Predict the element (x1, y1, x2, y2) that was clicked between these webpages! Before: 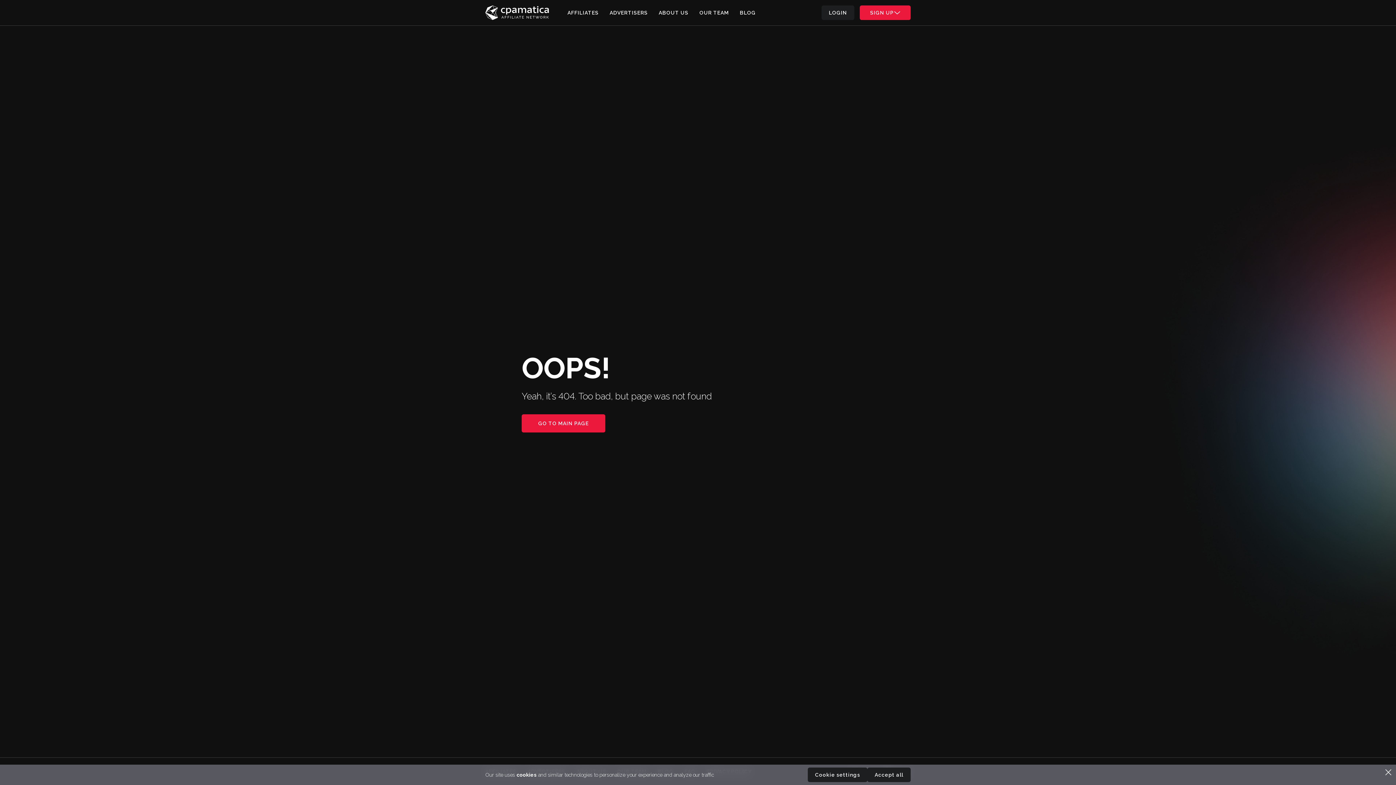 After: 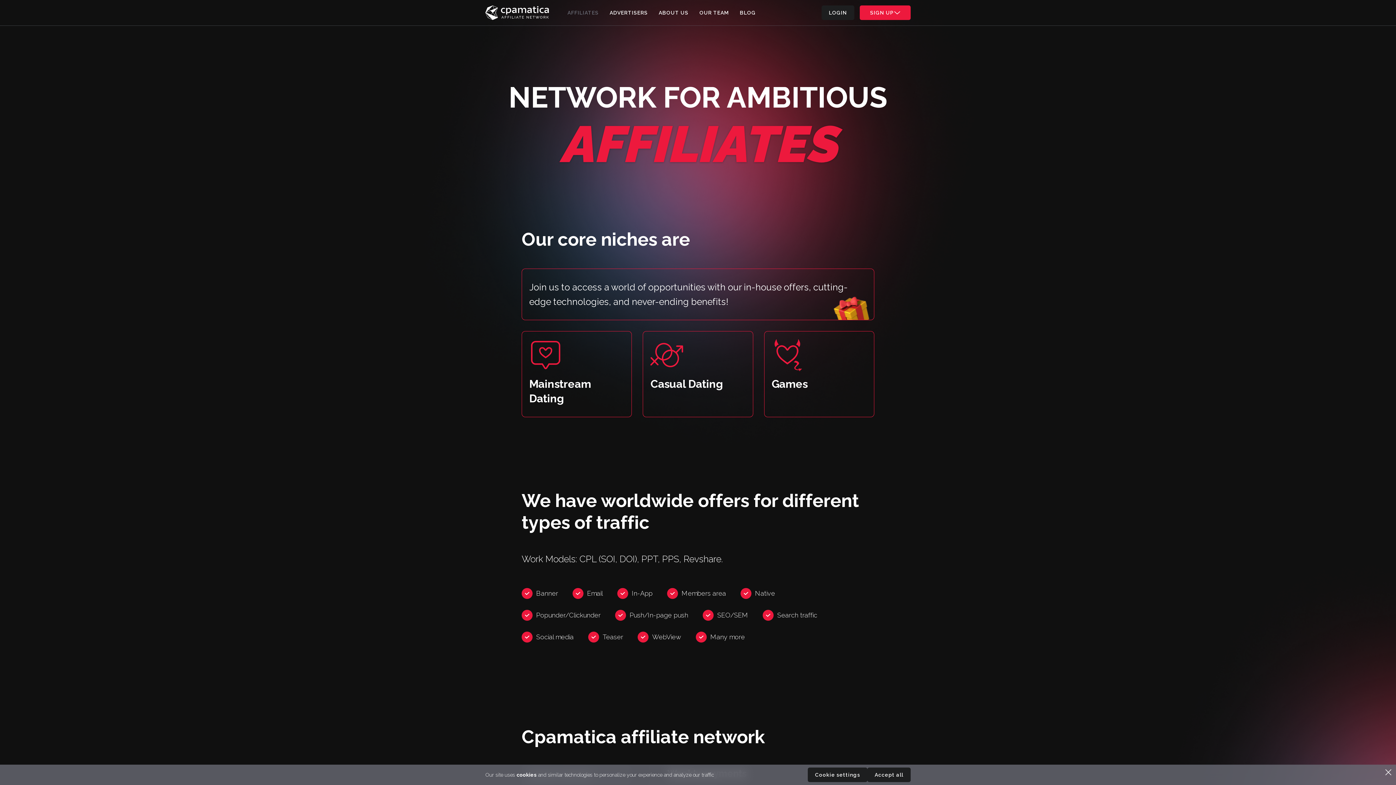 Action: label: AFFILIATES bbox: (567, 9, 598, 15)